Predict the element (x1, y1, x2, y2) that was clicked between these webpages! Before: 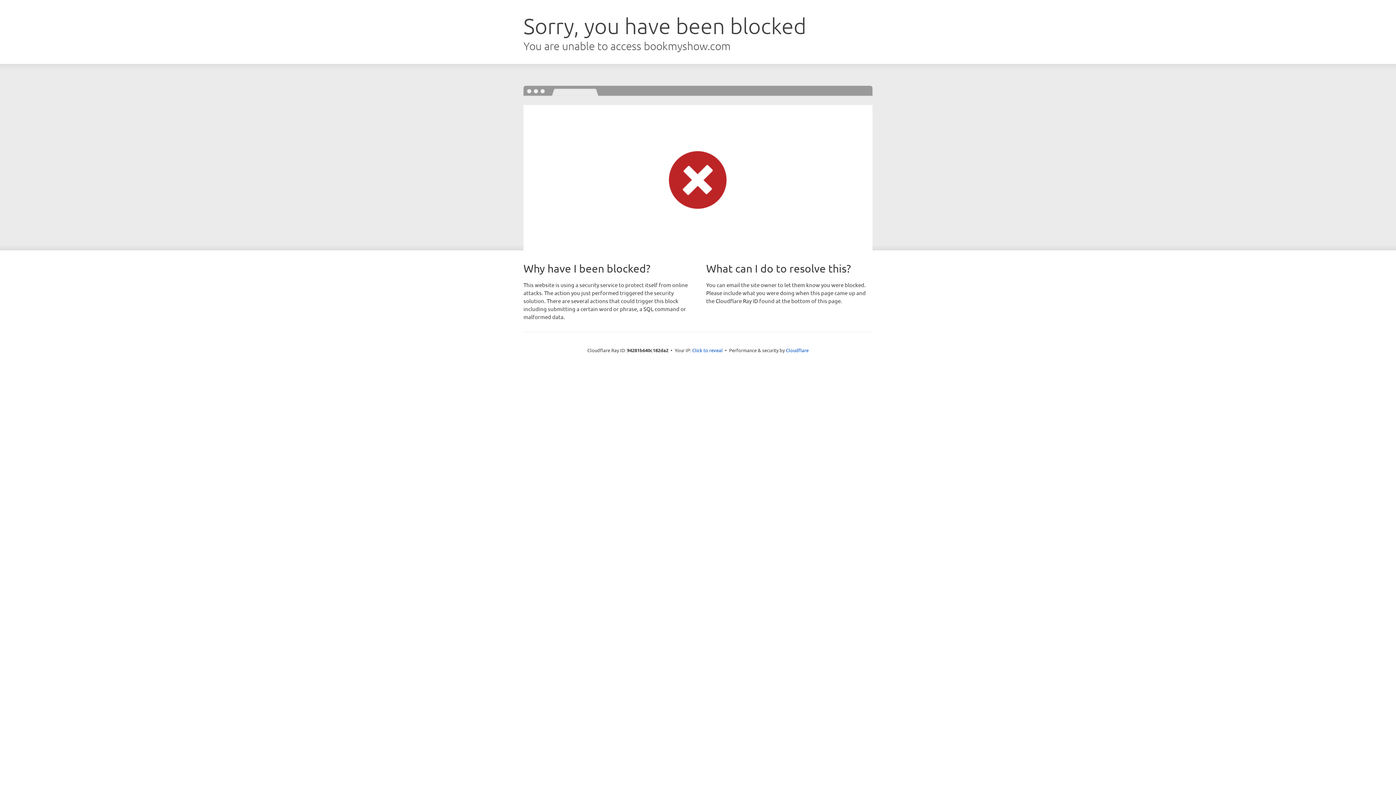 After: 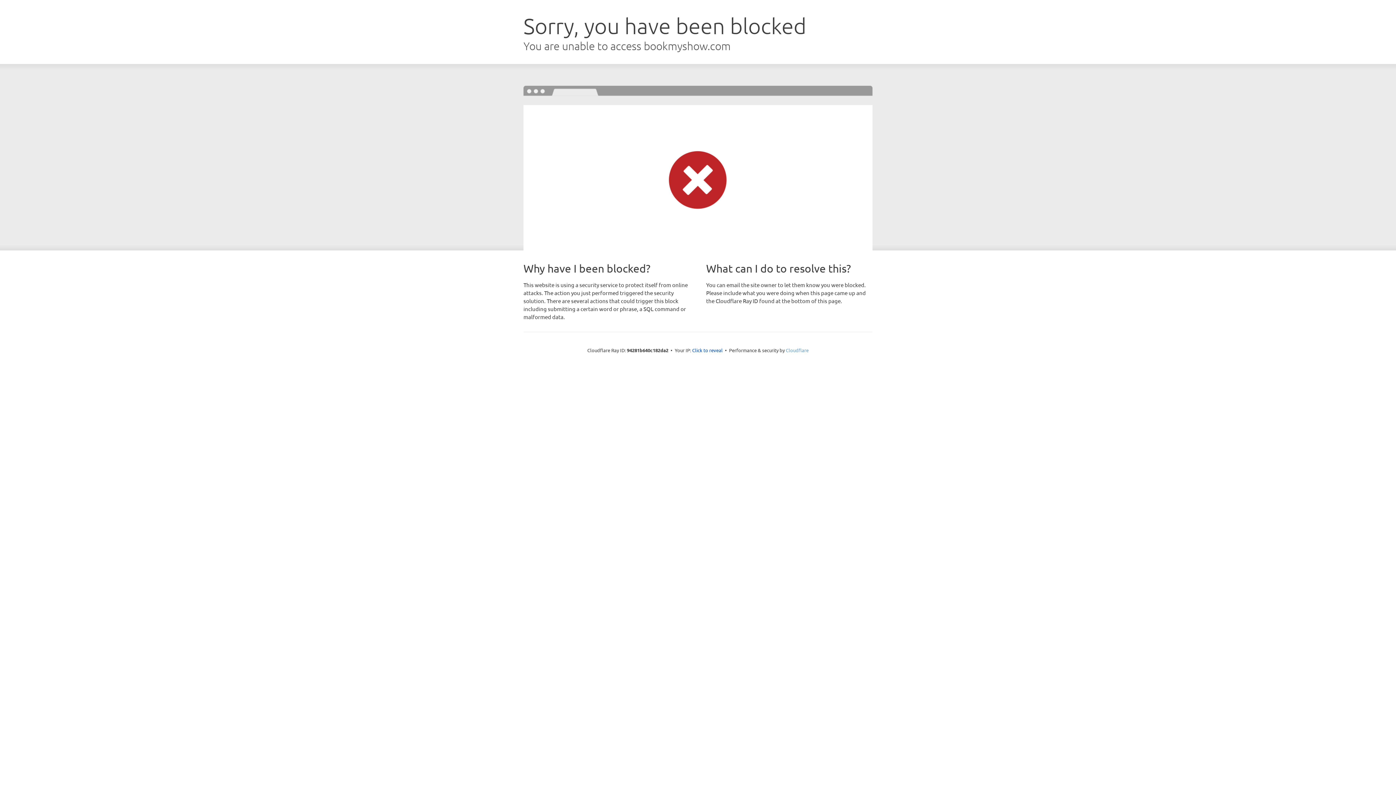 Action: bbox: (786, 347, 808, 353) label: Cloudflare